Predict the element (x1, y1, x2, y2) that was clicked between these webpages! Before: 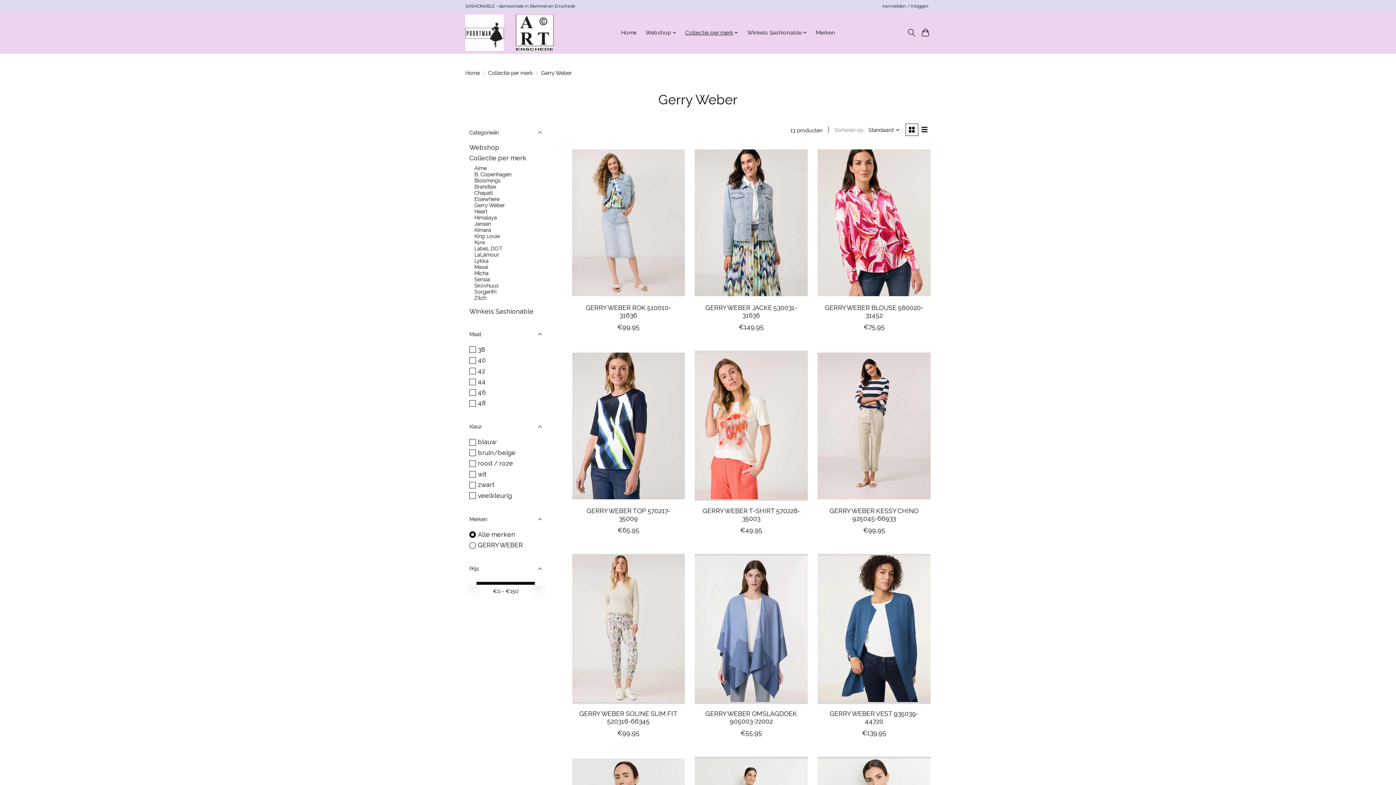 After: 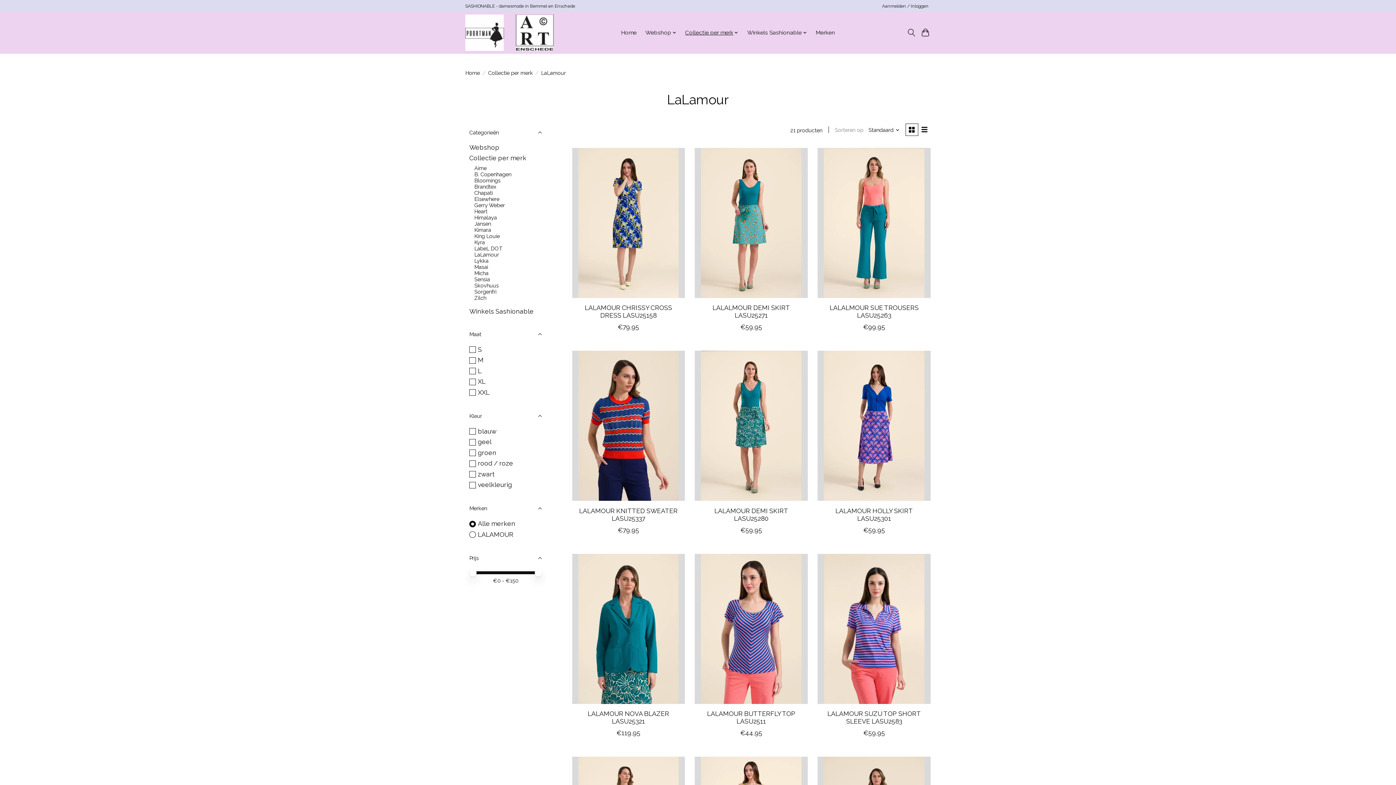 Action: bbox: (474, 251, 499, 257) label: LaLamour